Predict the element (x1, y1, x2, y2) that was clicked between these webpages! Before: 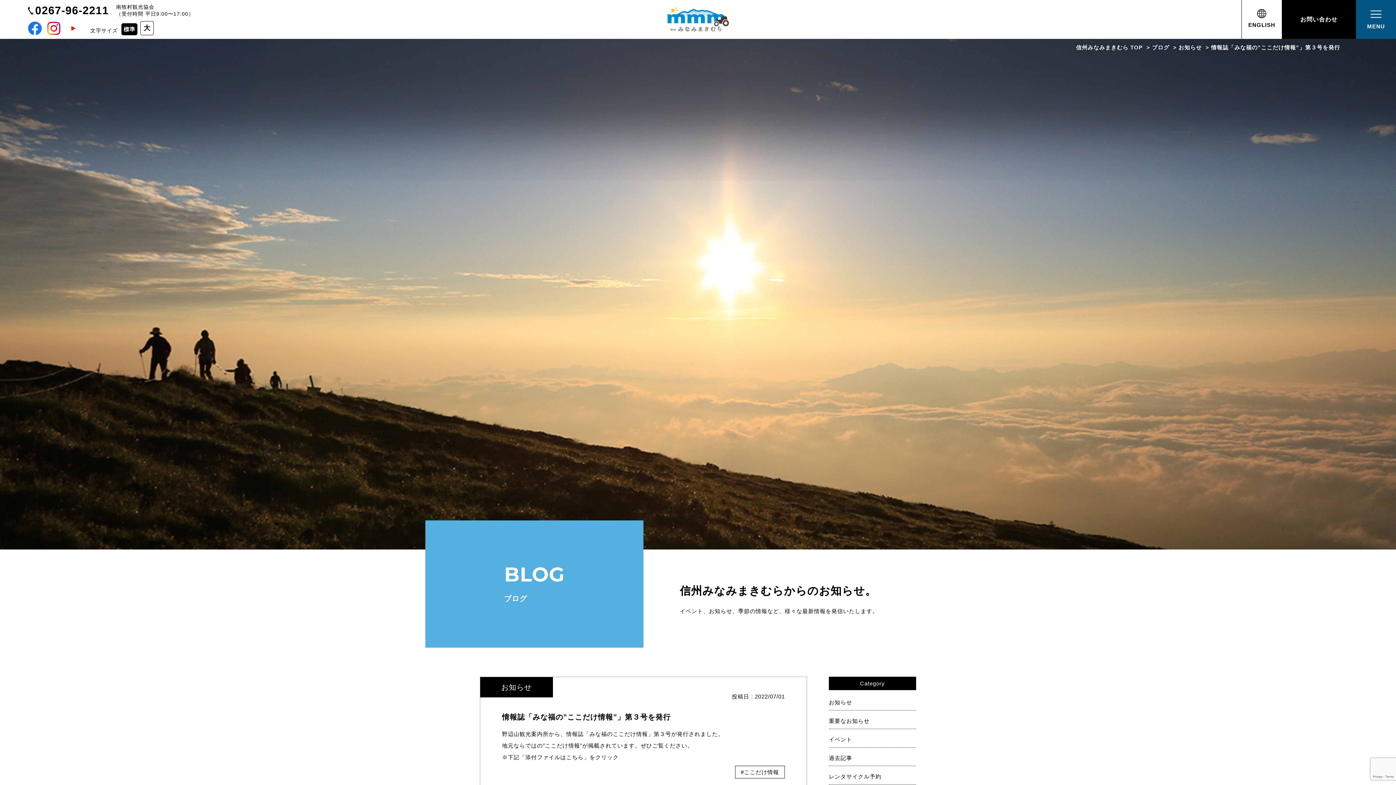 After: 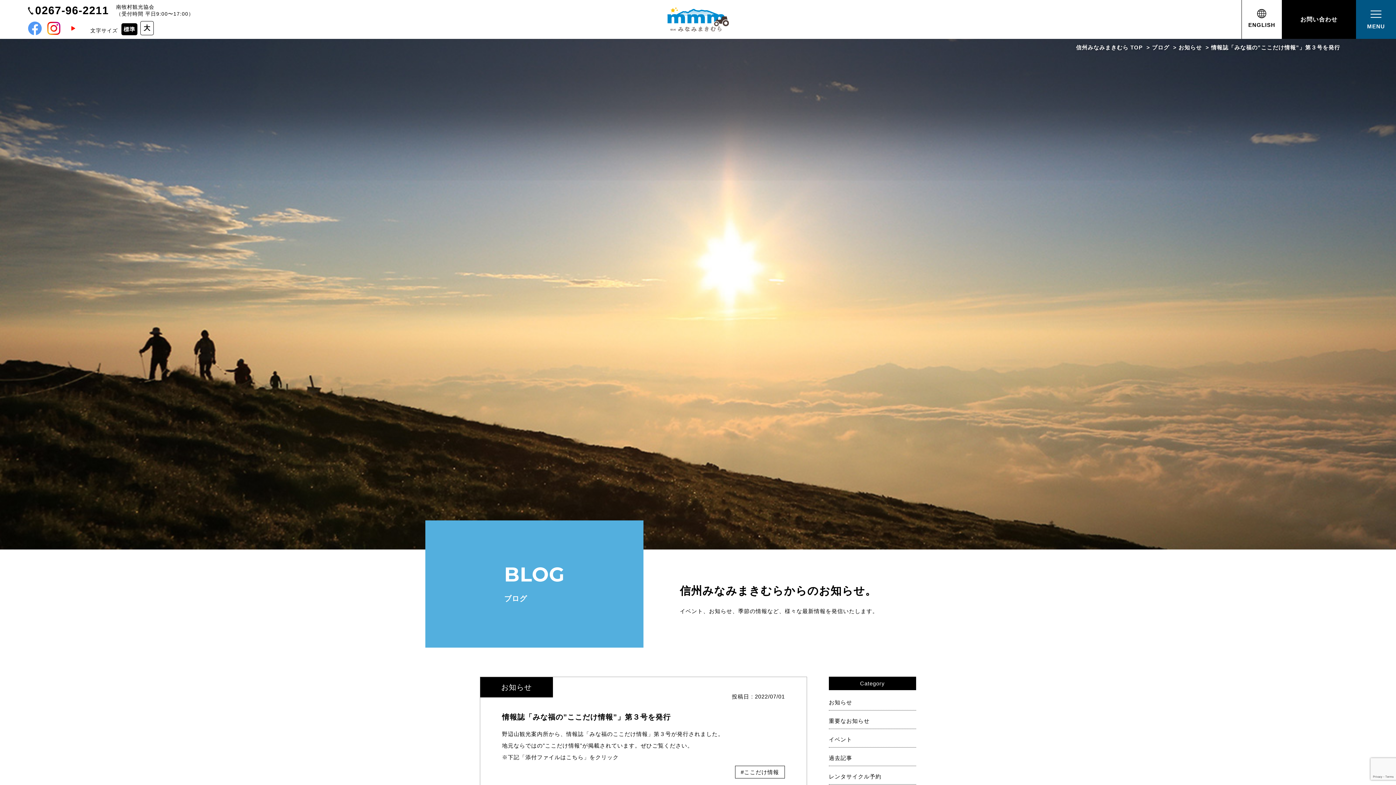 Action: bbox: (27, 27, 41, 33)